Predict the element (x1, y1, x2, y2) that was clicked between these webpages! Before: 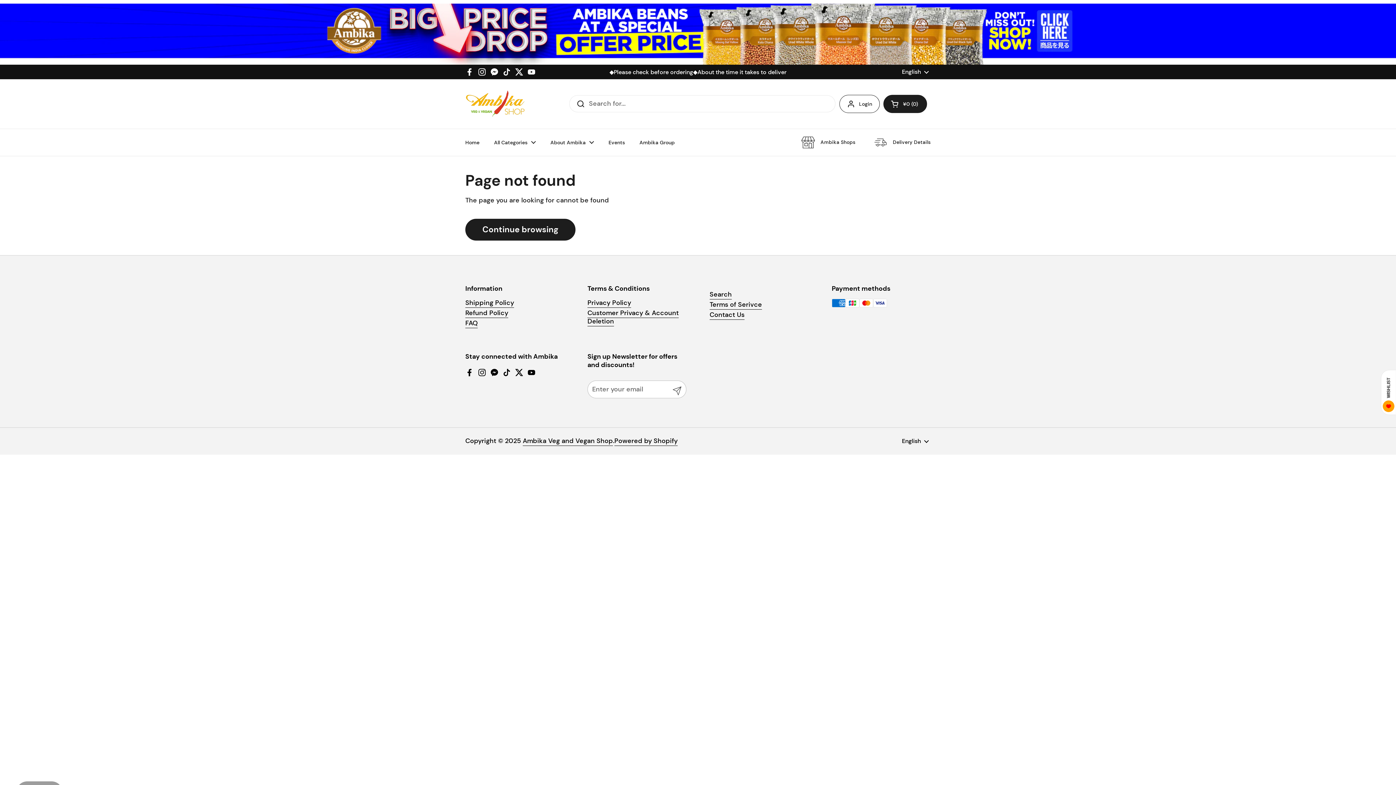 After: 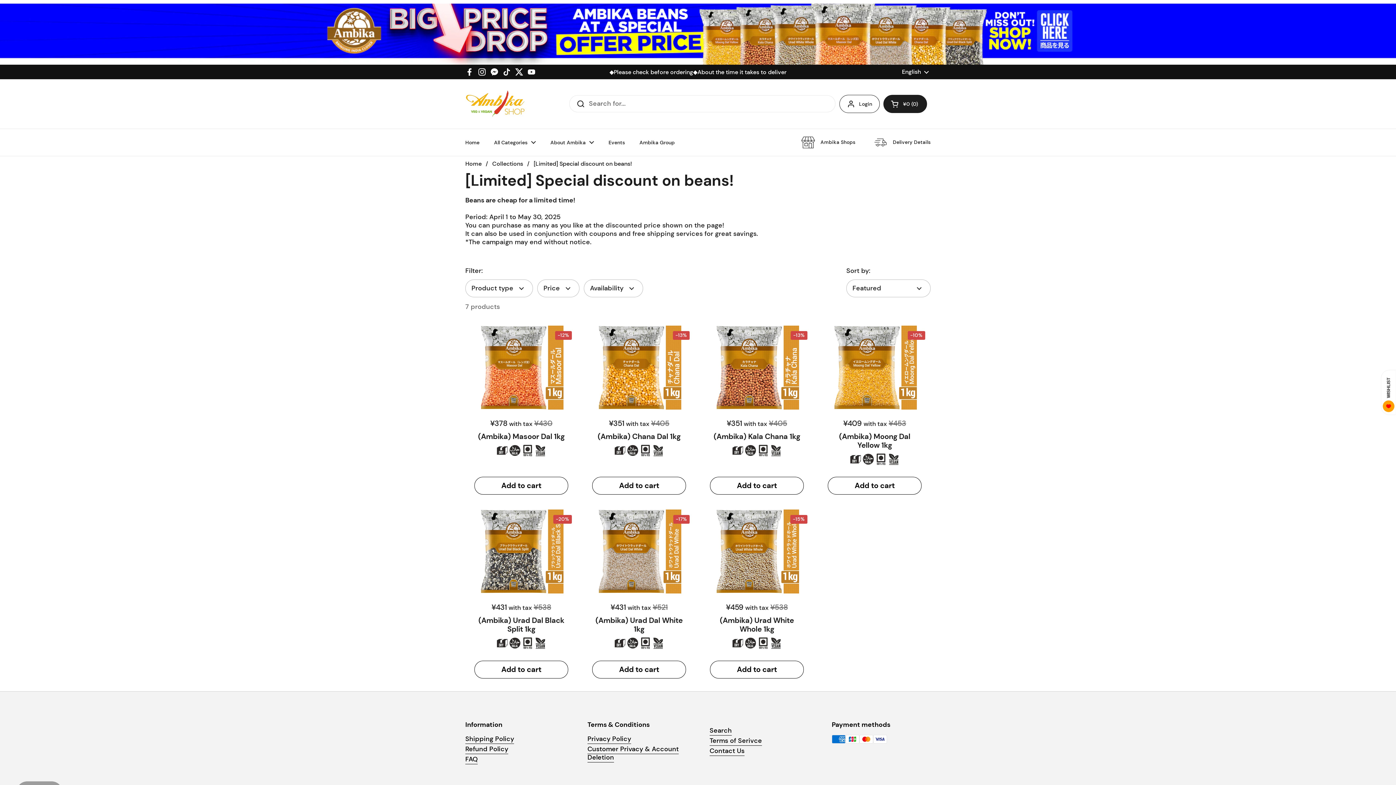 Action: bbox: (0, 3, 1396, 64)